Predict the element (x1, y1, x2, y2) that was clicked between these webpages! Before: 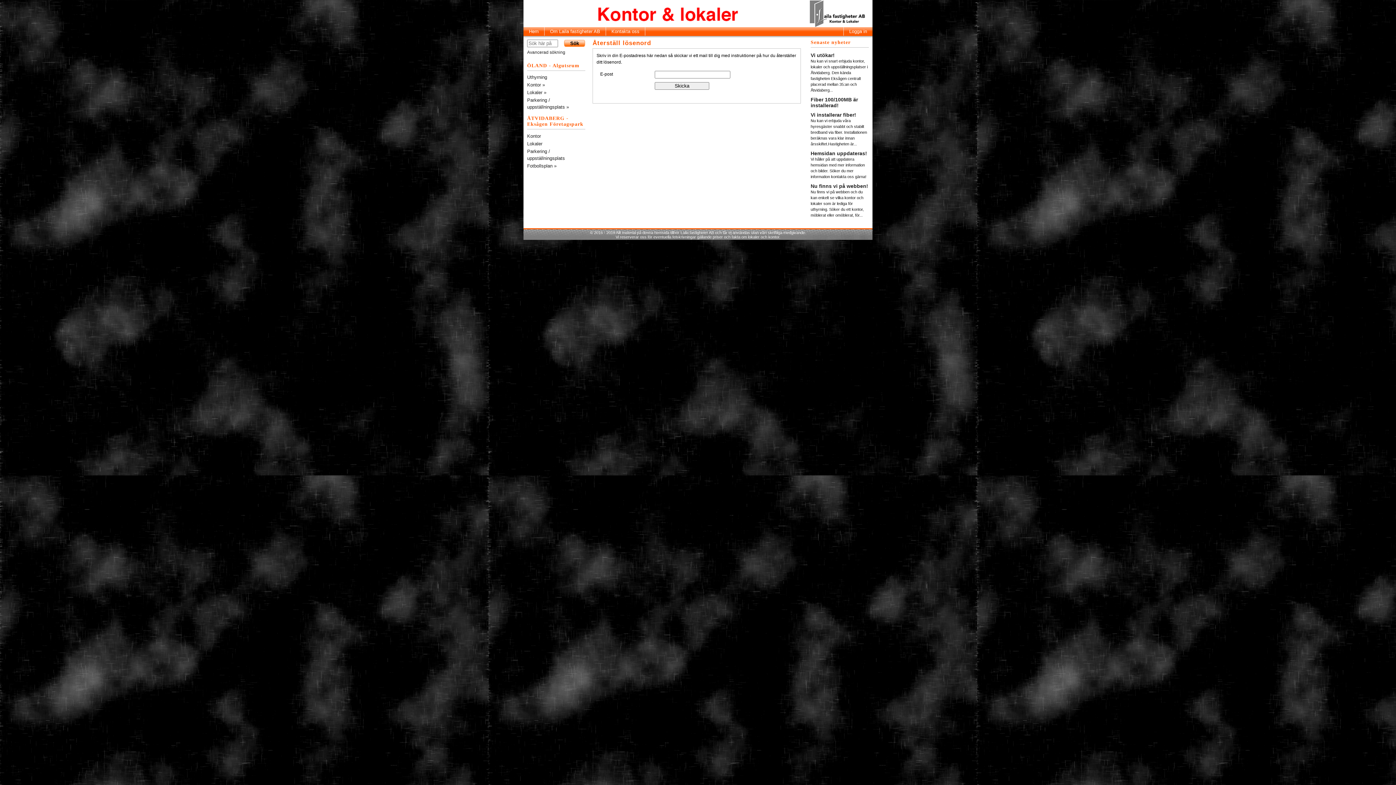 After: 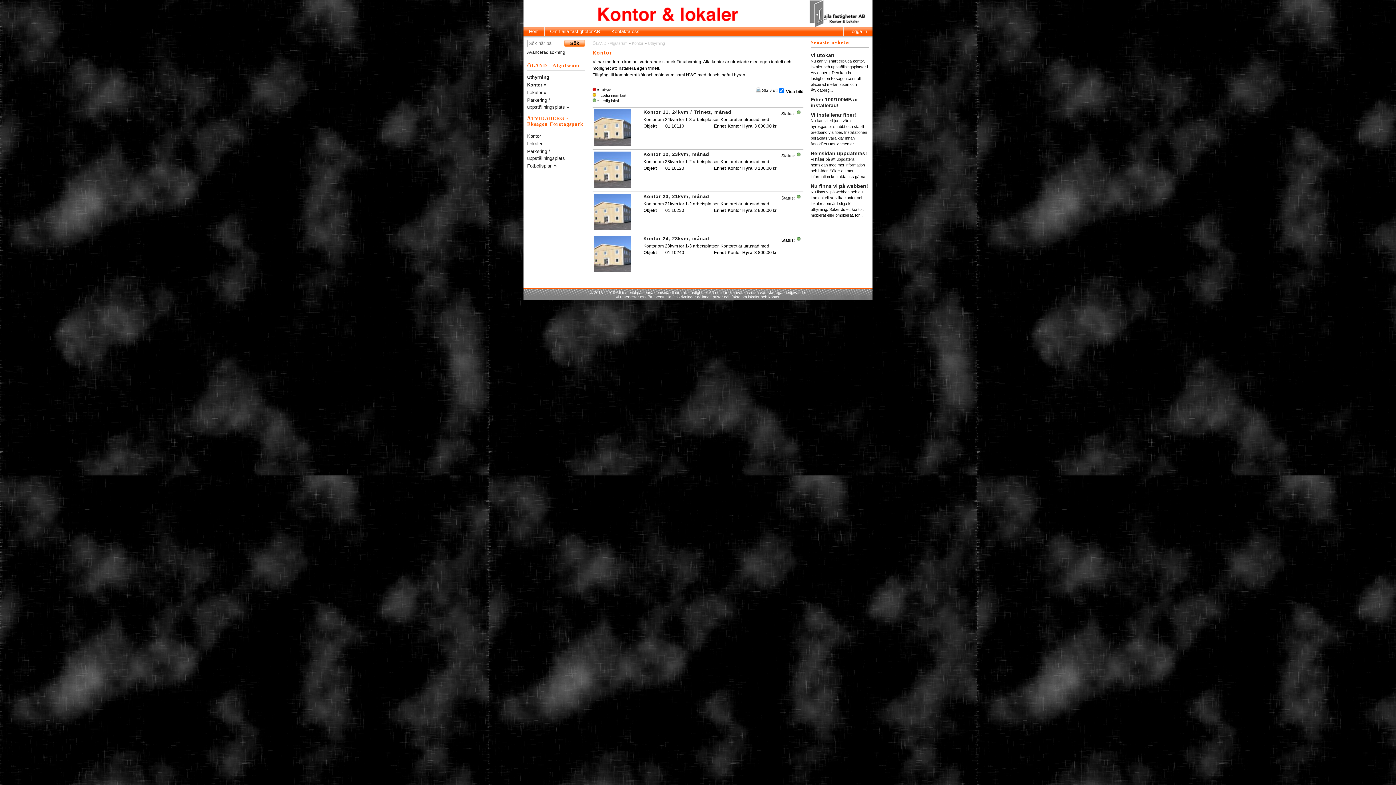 Action: bbox: (527, 82, 545, 87) label: Kontor »